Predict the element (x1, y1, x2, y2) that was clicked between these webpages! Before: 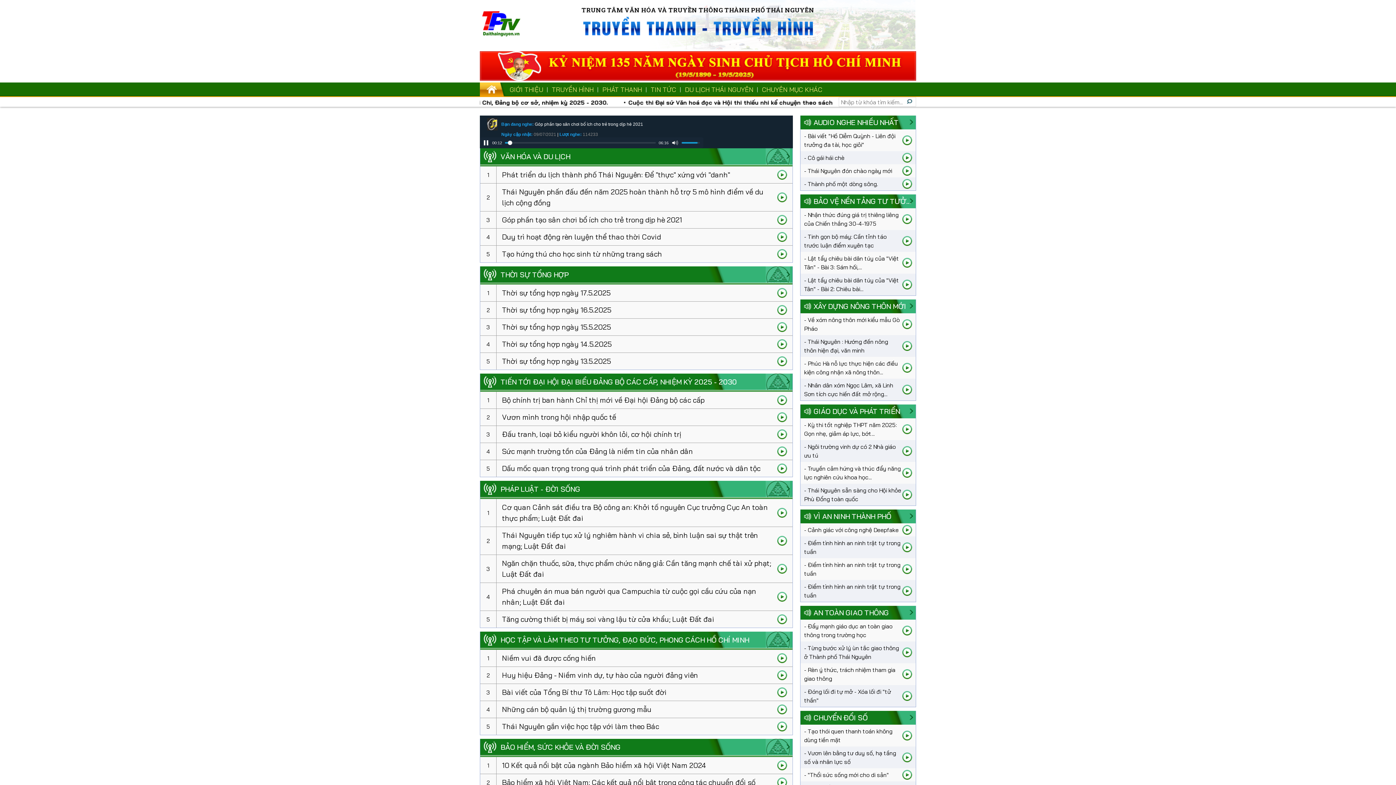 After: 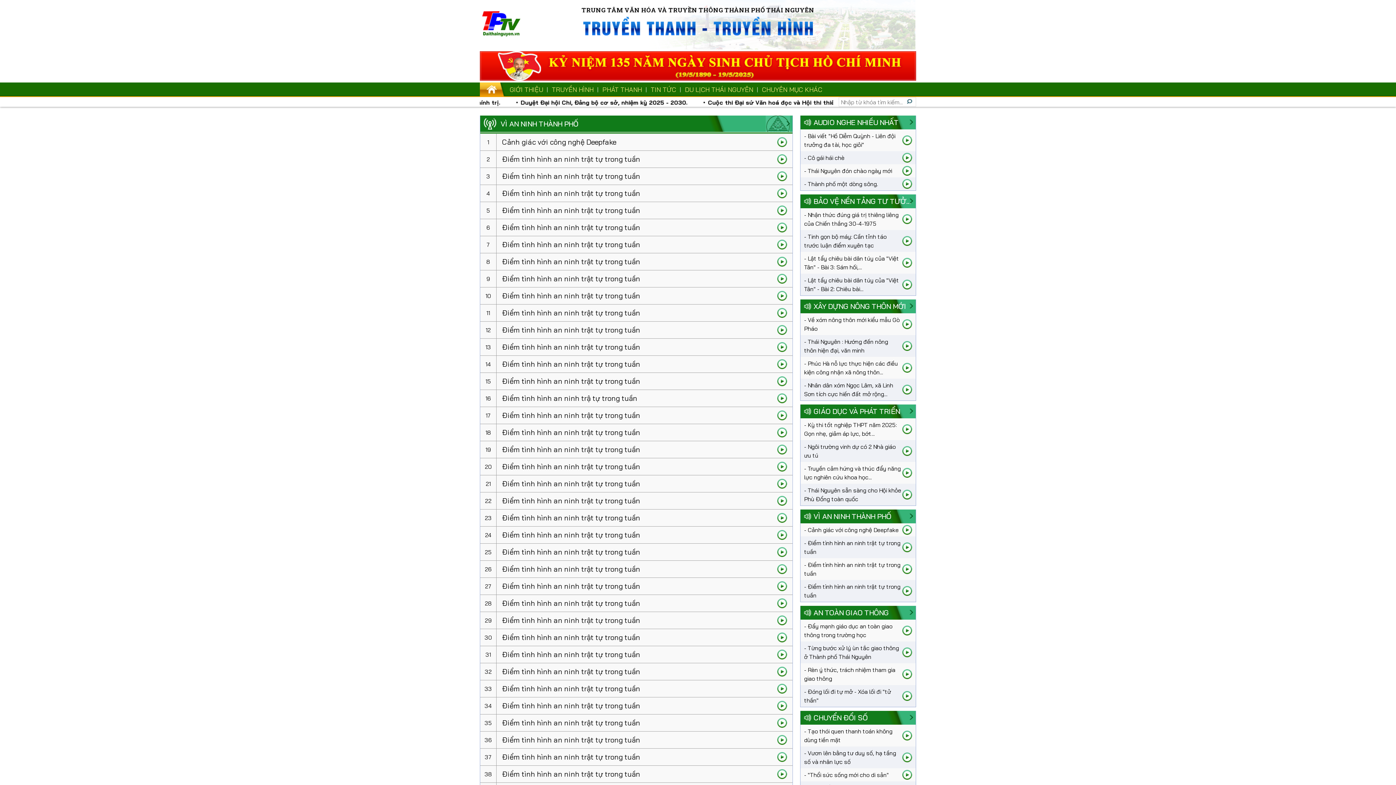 Action: bbox: (909, 512, 913, 521)